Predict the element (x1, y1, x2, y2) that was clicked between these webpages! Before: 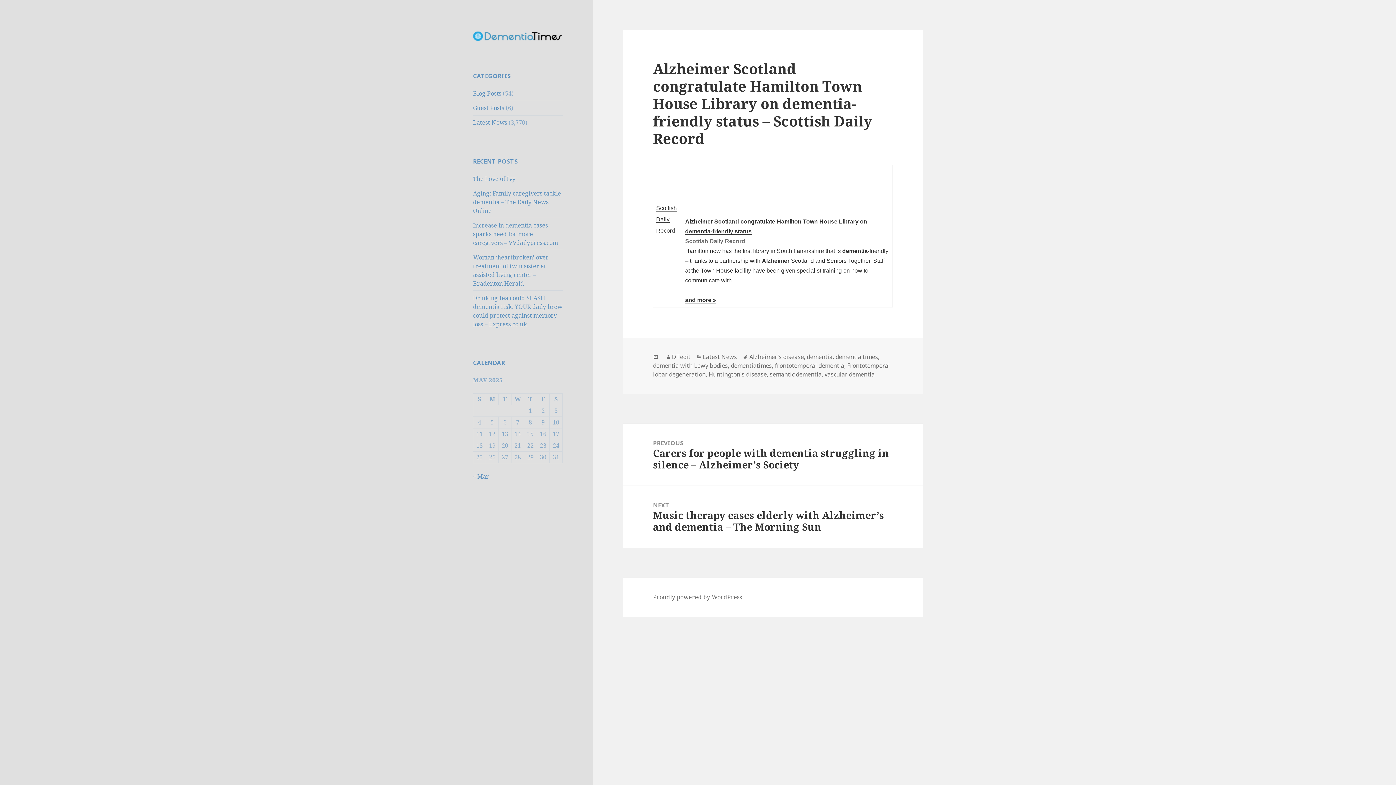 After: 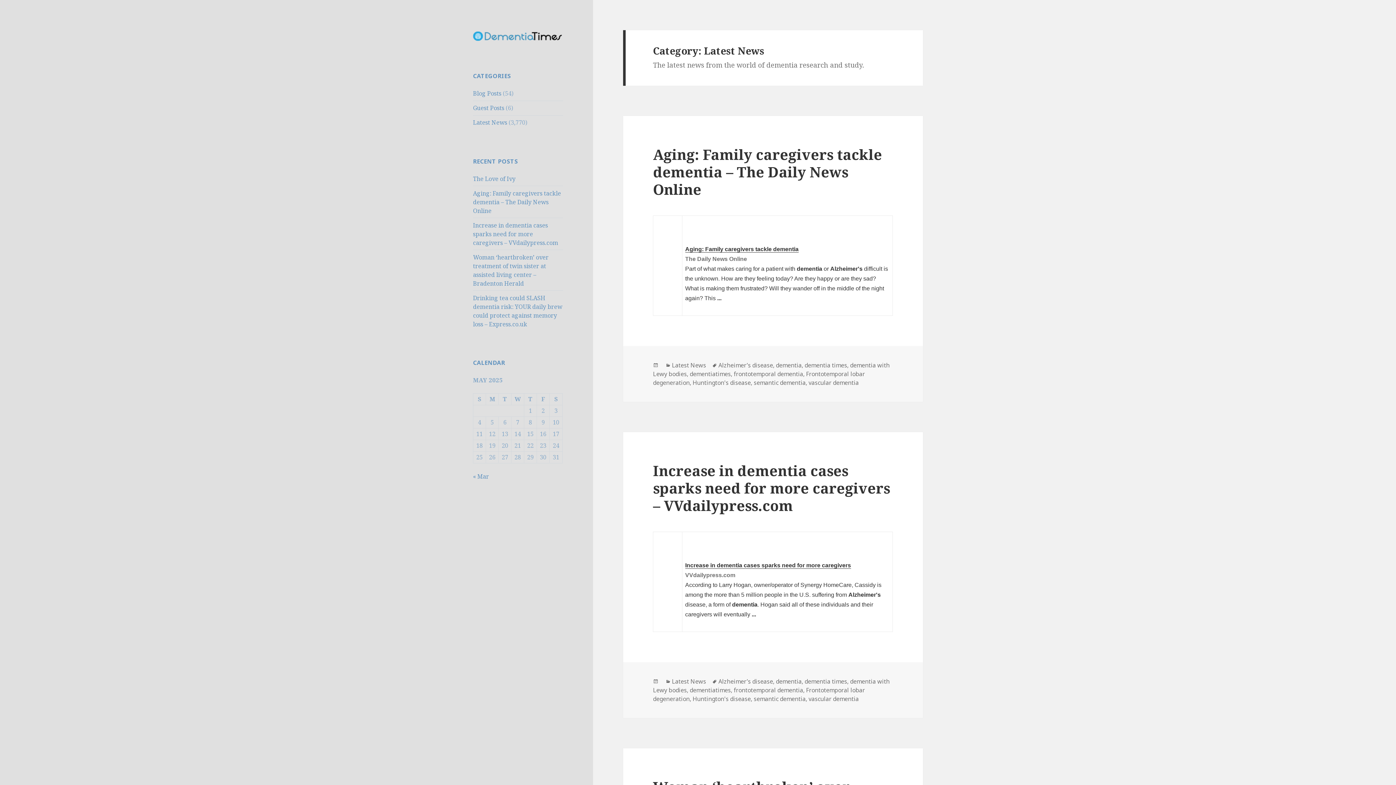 Action: bbox: (473, 118, 507, 126) label: Latest News